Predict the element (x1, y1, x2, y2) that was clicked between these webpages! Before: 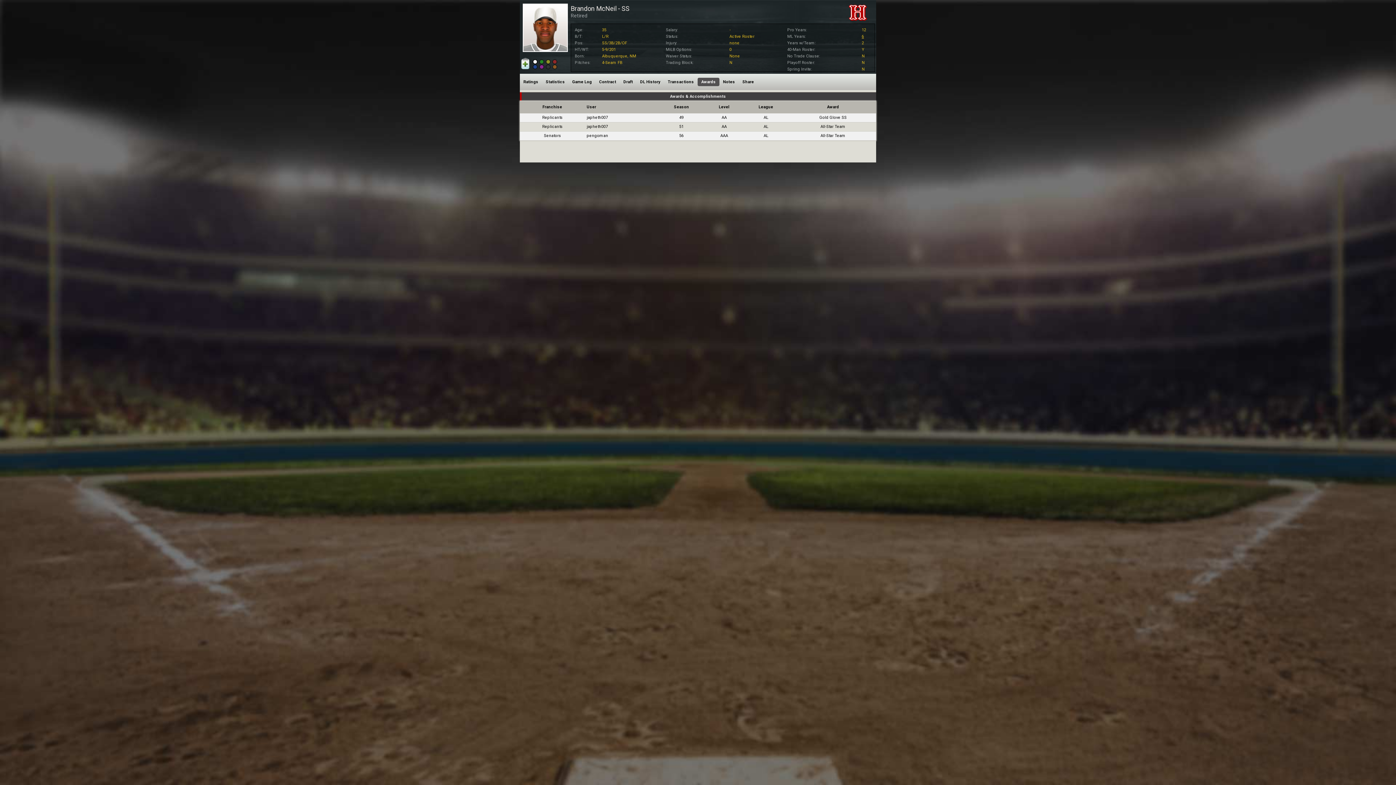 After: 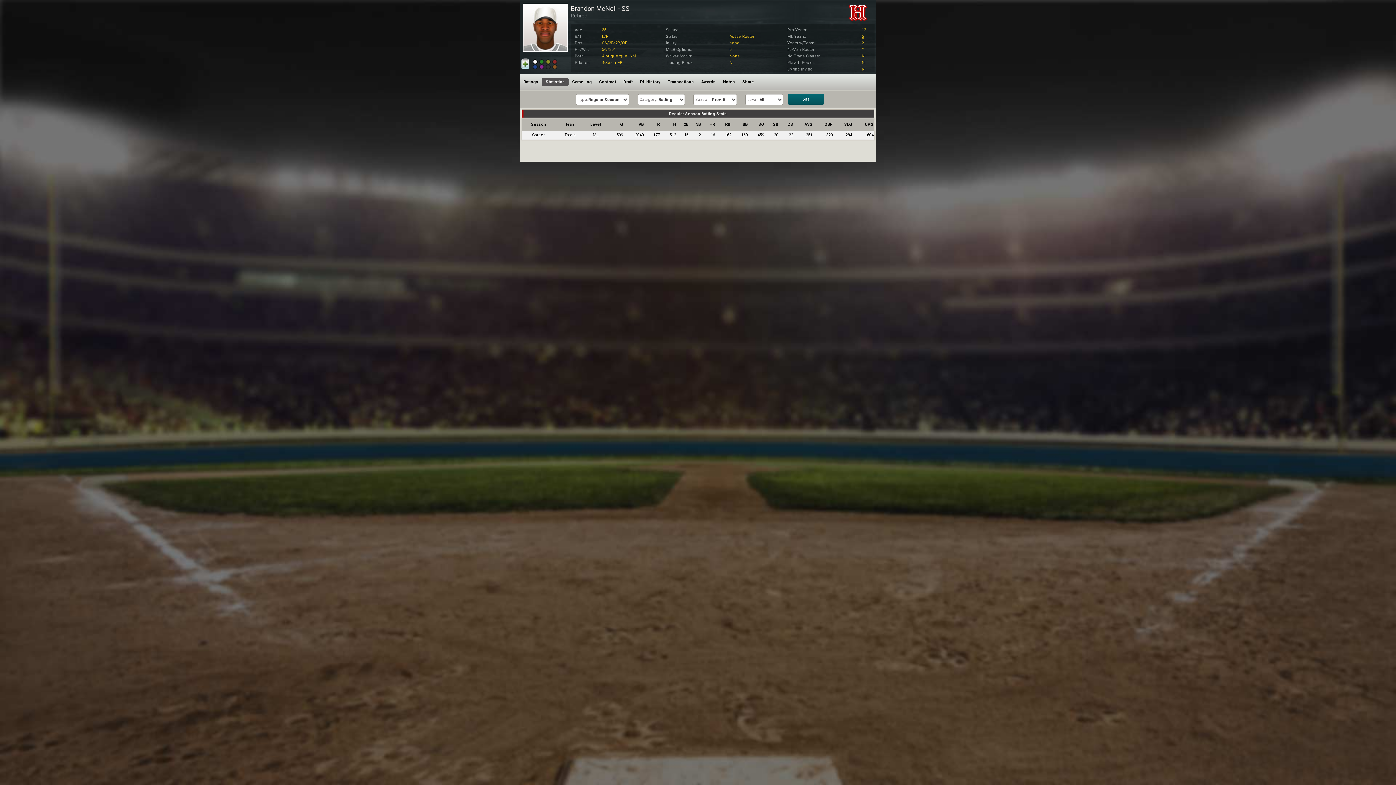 Action: bbox: (542, 77, 568, 86) label: Statistics